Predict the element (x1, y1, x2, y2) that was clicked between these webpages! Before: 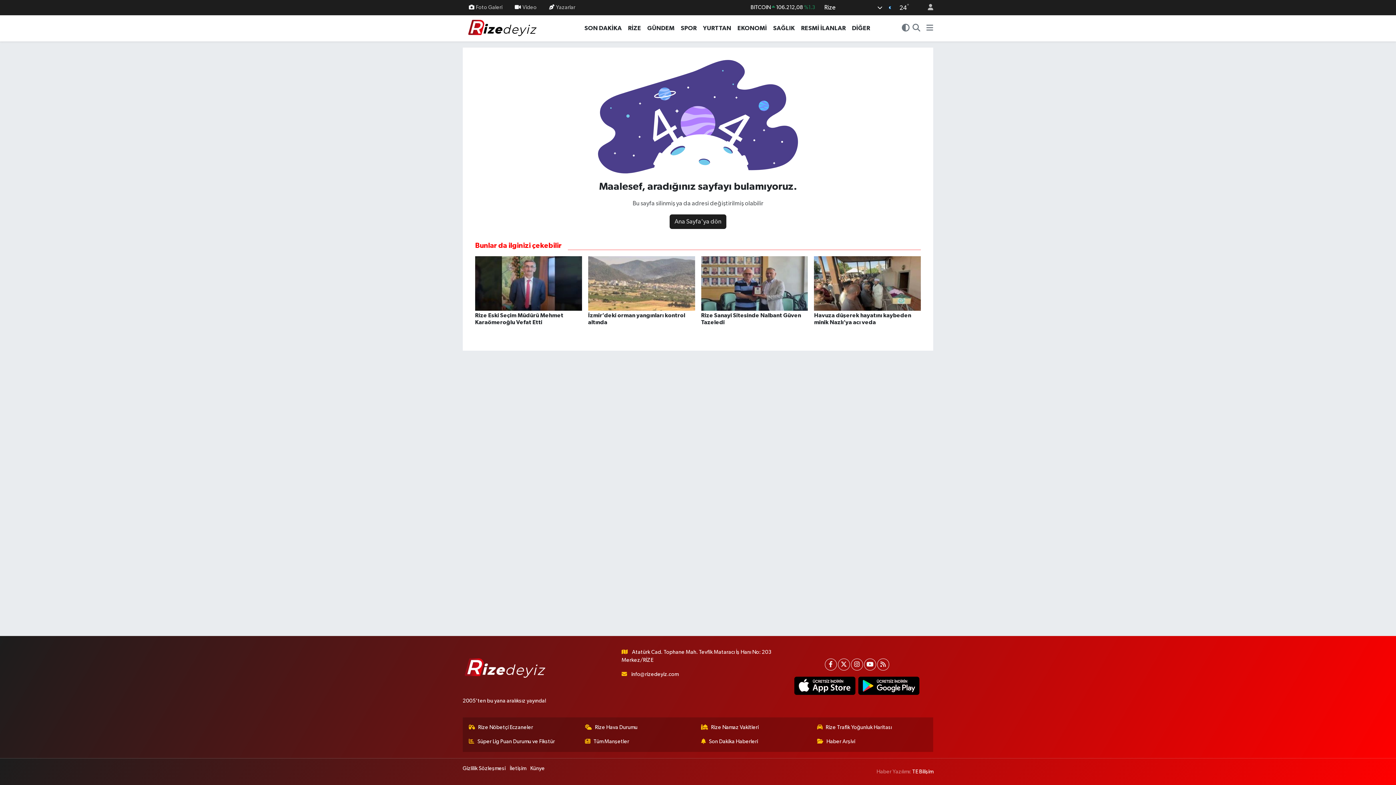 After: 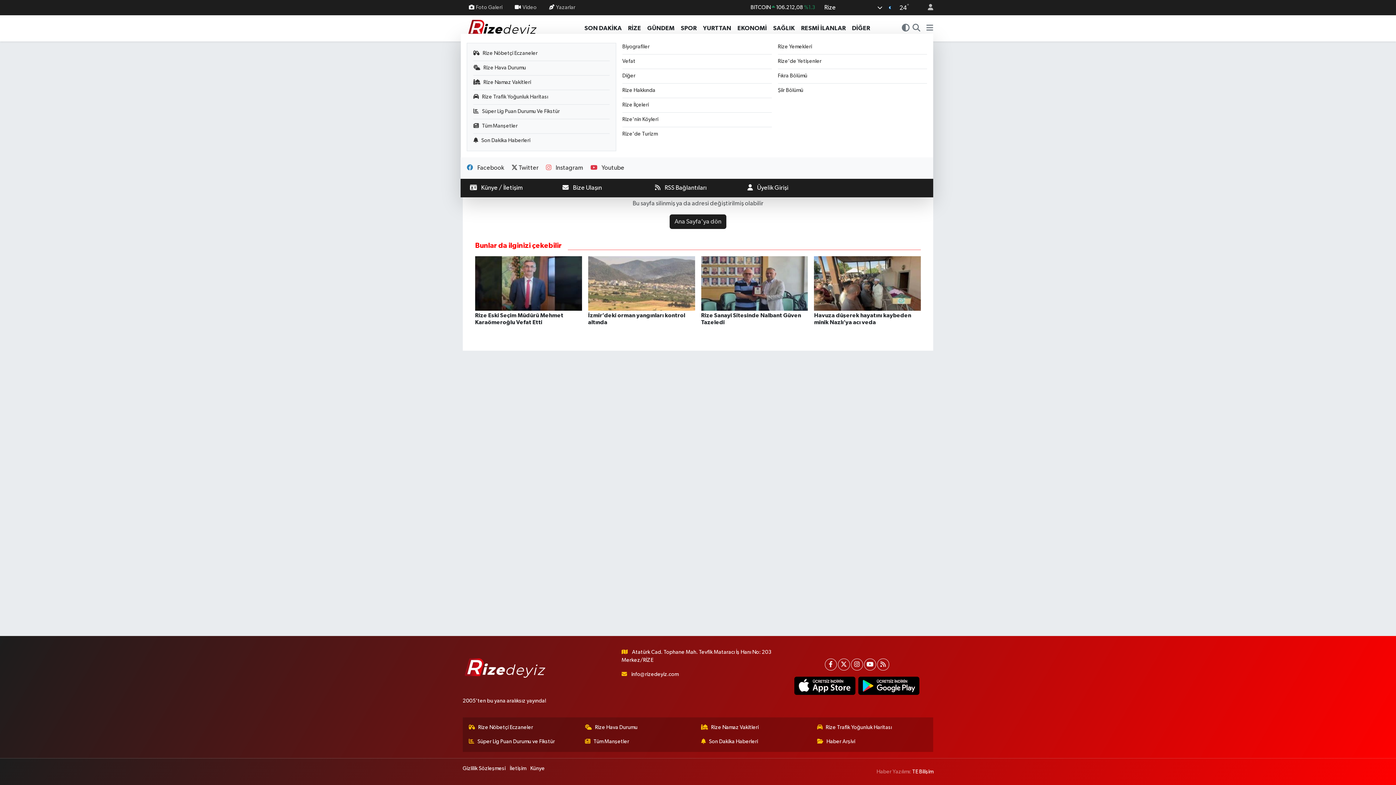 Action: bbox: (926, 23, 933, 32)